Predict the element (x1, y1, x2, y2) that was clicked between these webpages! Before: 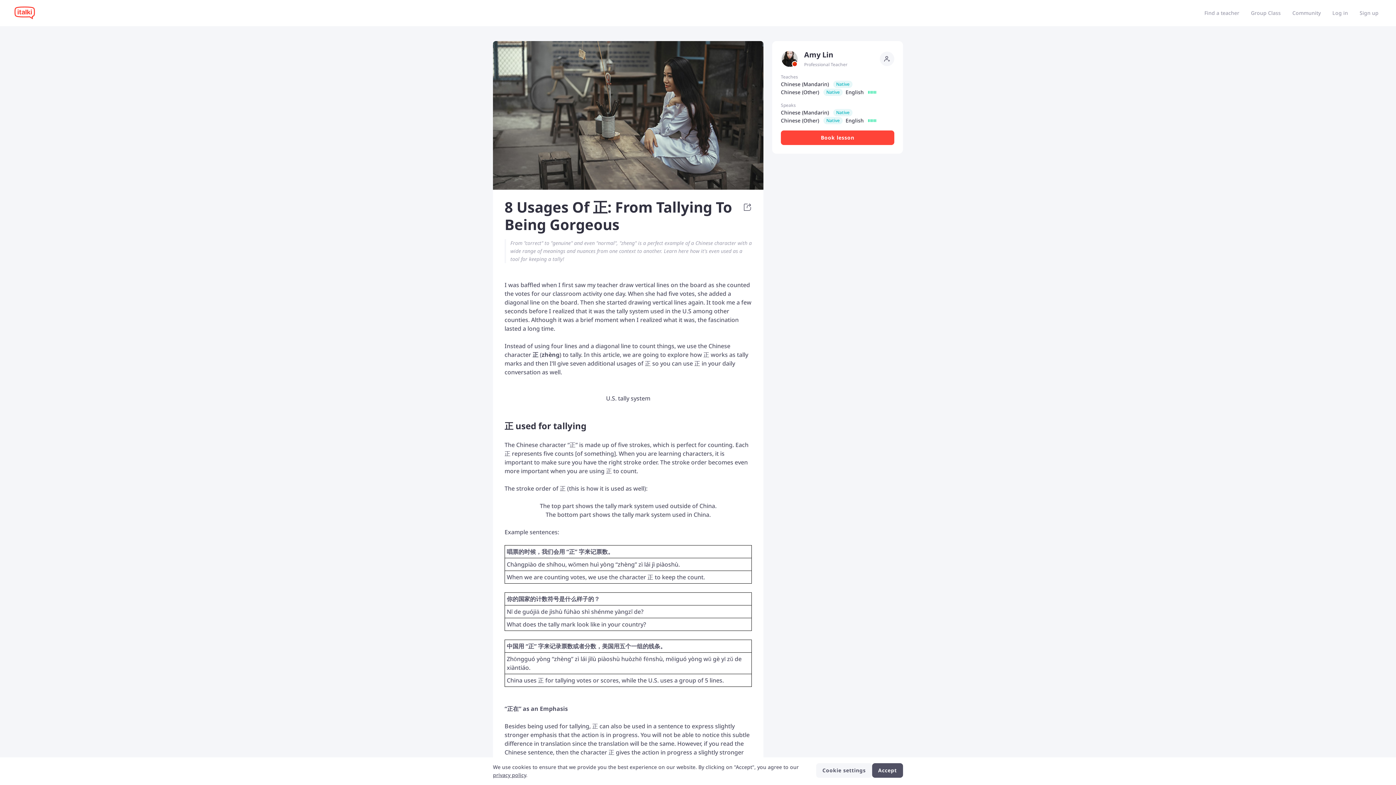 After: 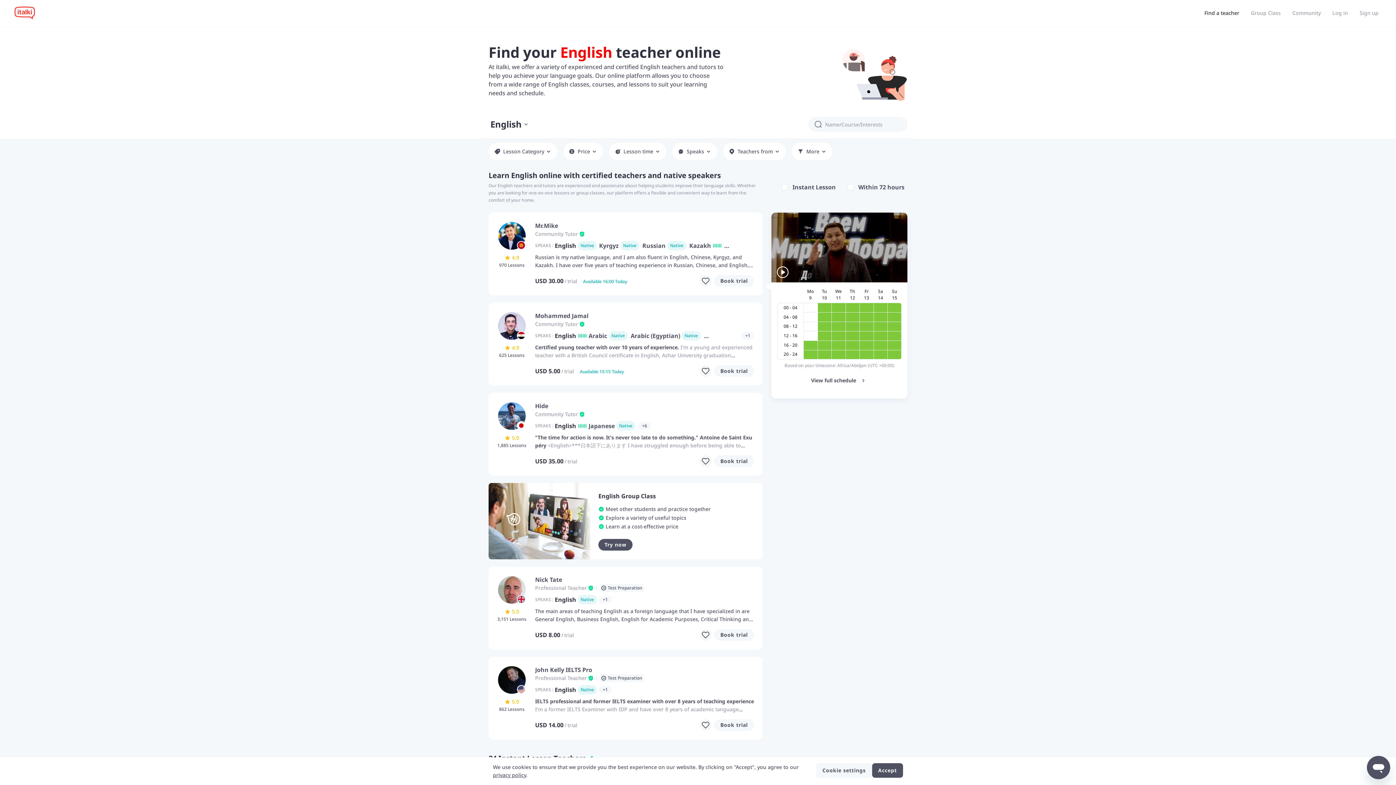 Action: label: Find a teacher bbox: (1201, 6, 1242, 20)